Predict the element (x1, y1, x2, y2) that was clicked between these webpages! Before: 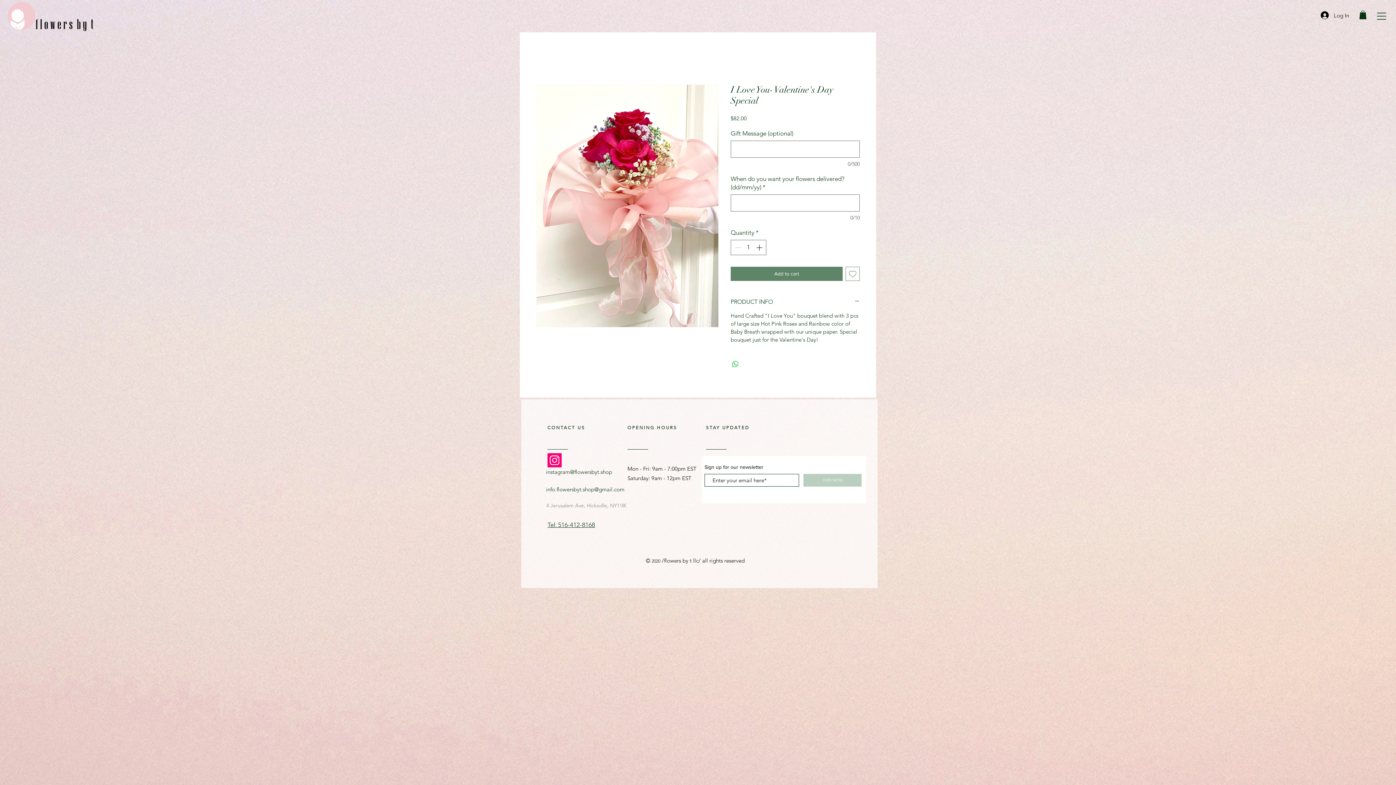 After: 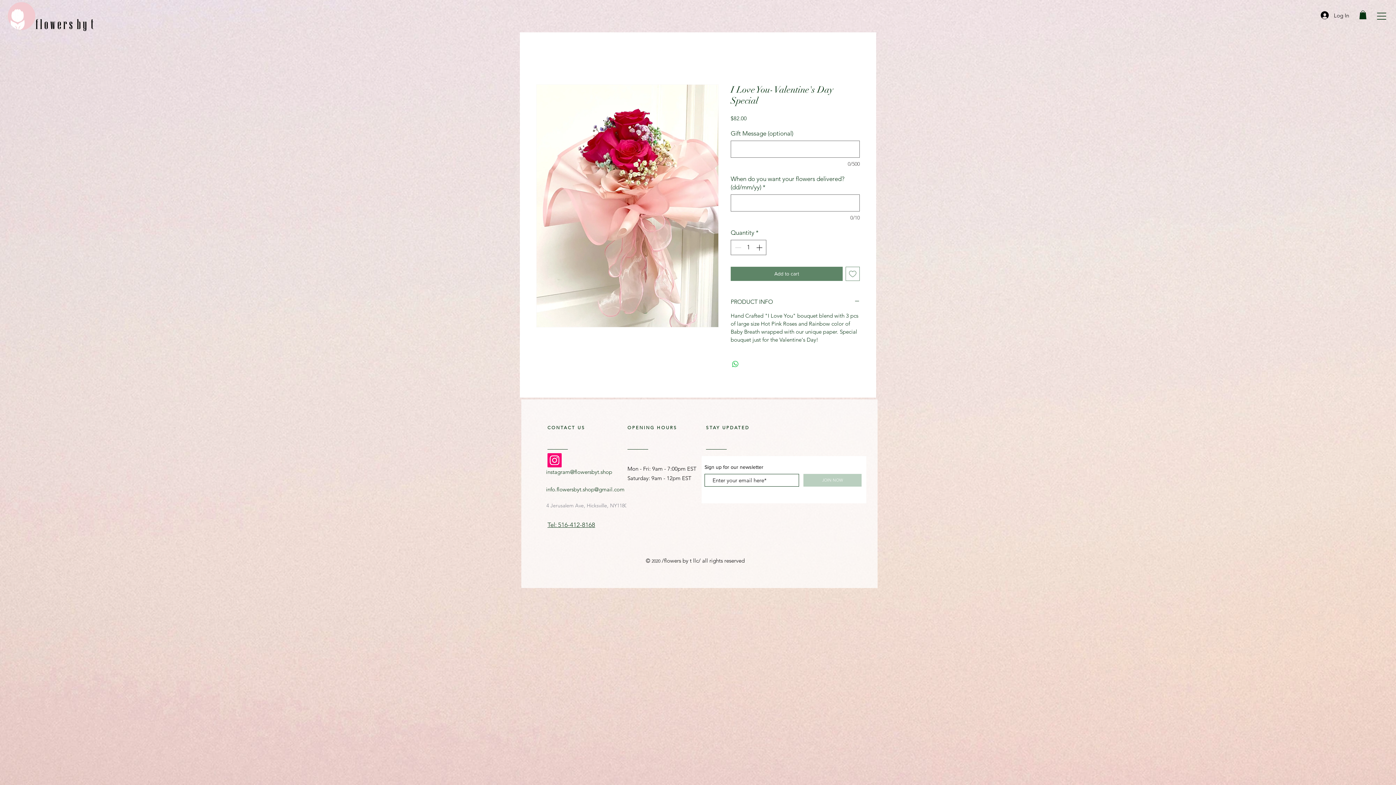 Action: label: Instagram bbox: (547, 453, 561, 467)